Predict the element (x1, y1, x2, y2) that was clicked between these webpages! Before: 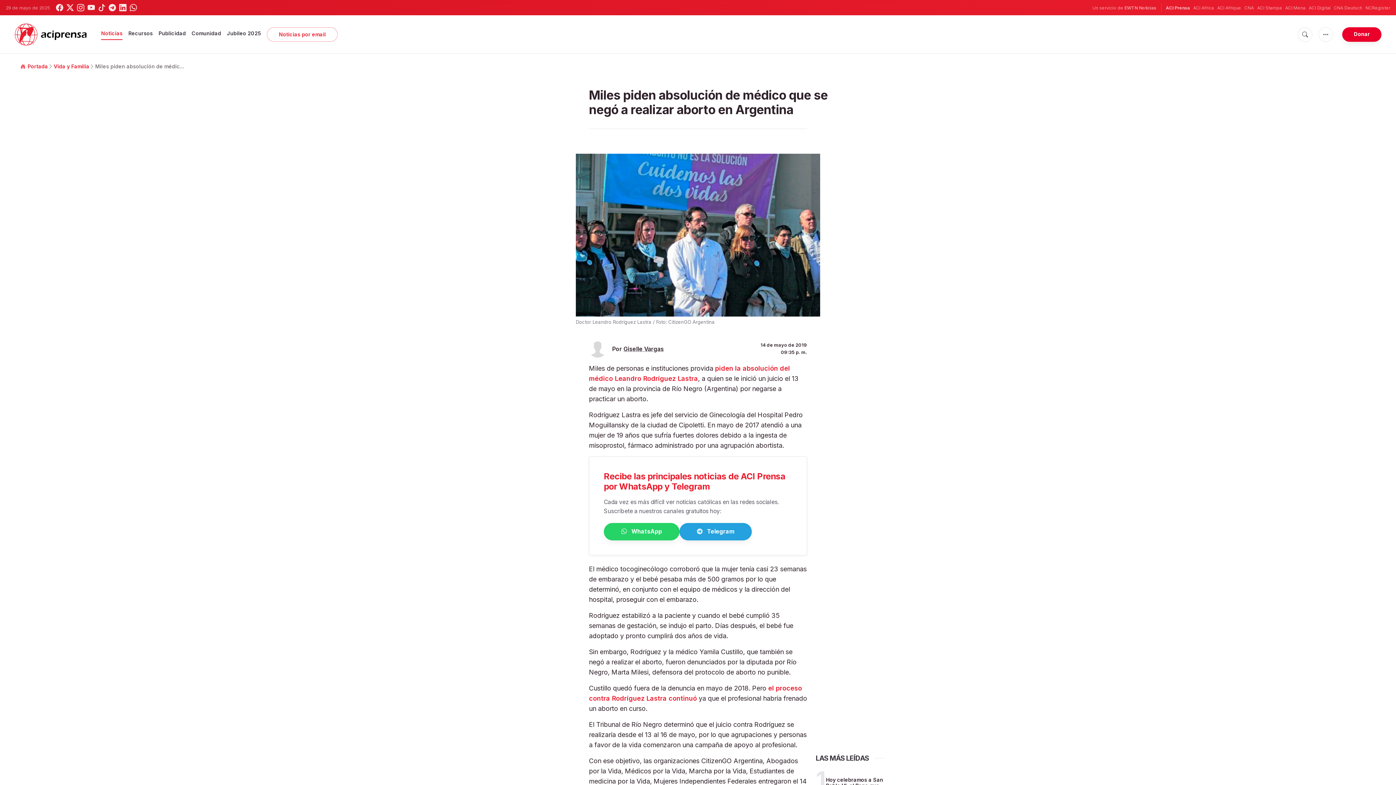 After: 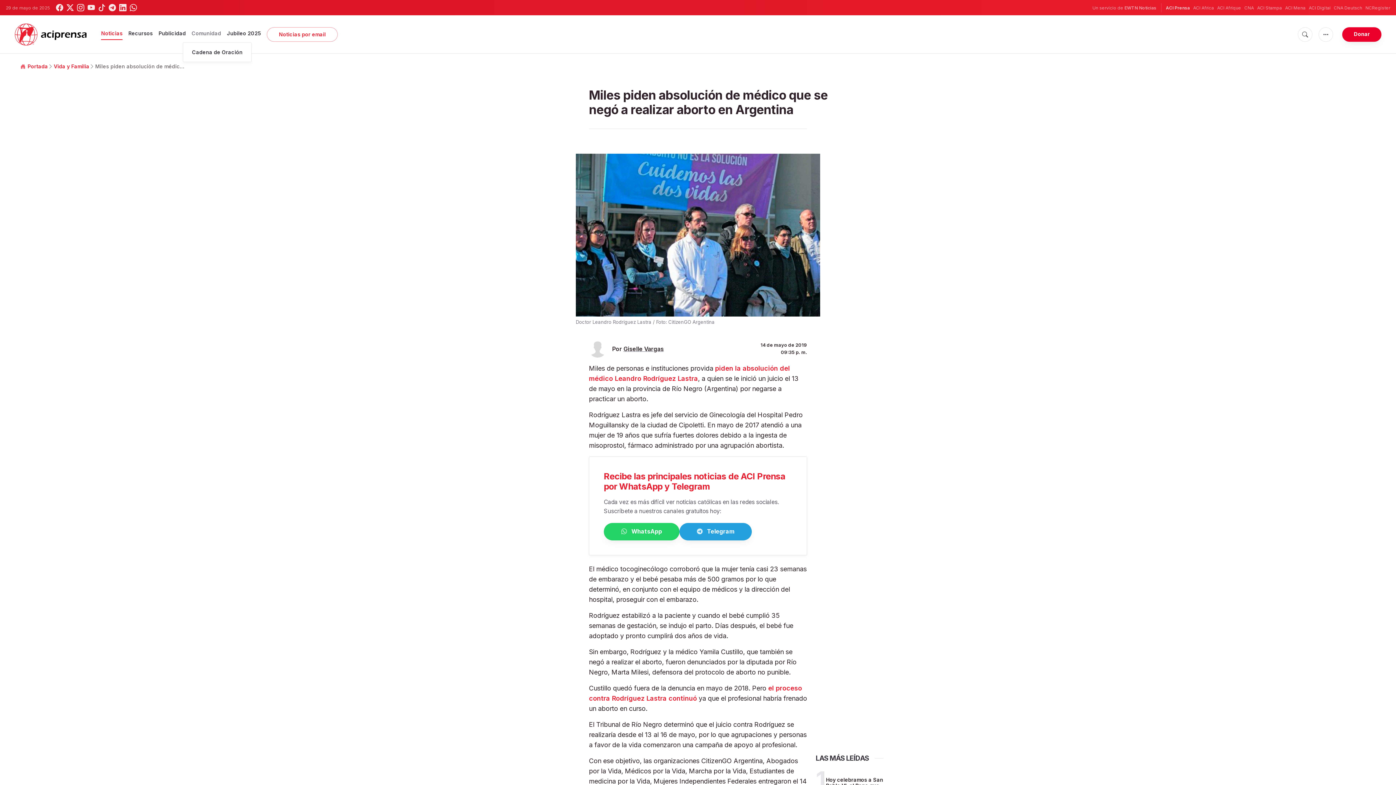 Action: label: Comunidad bbox: (191, 27, 221, 39)